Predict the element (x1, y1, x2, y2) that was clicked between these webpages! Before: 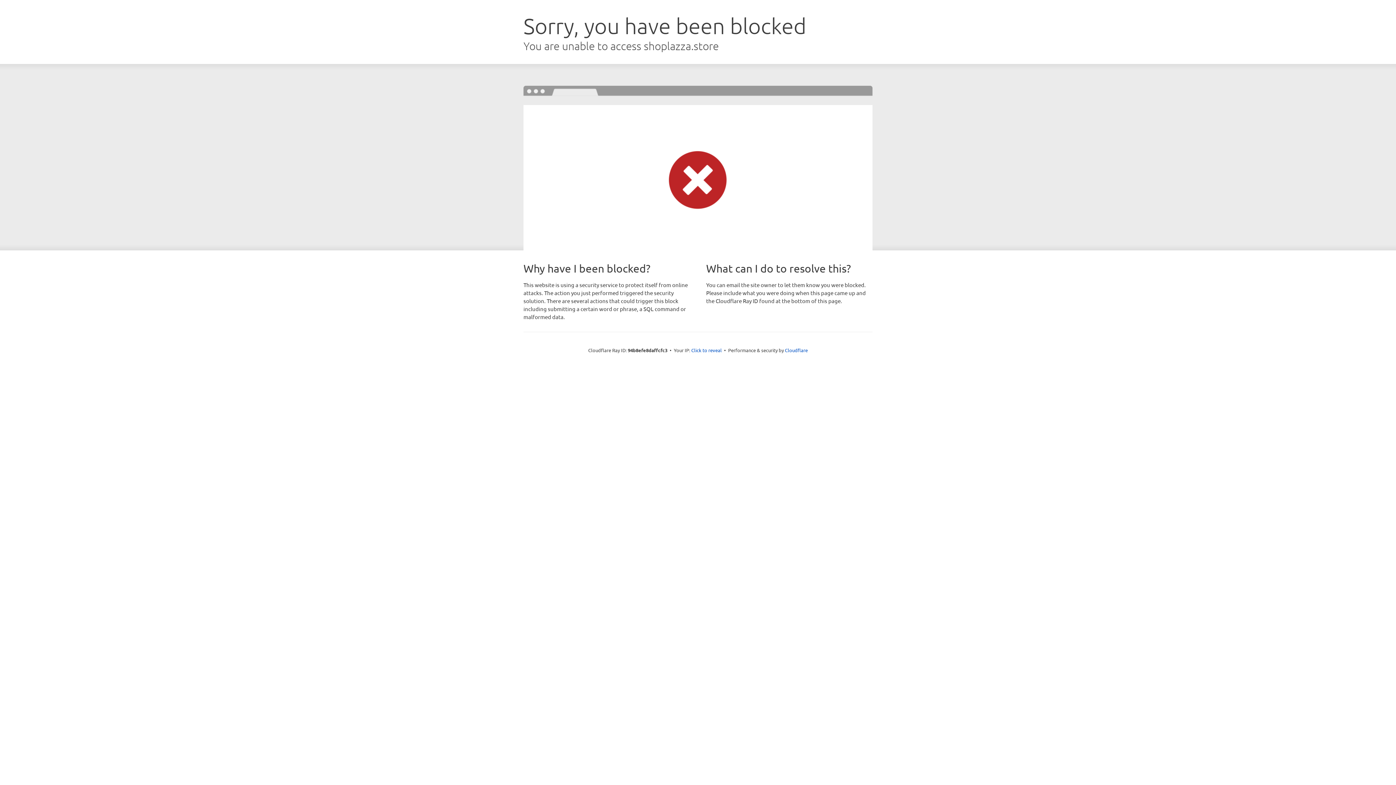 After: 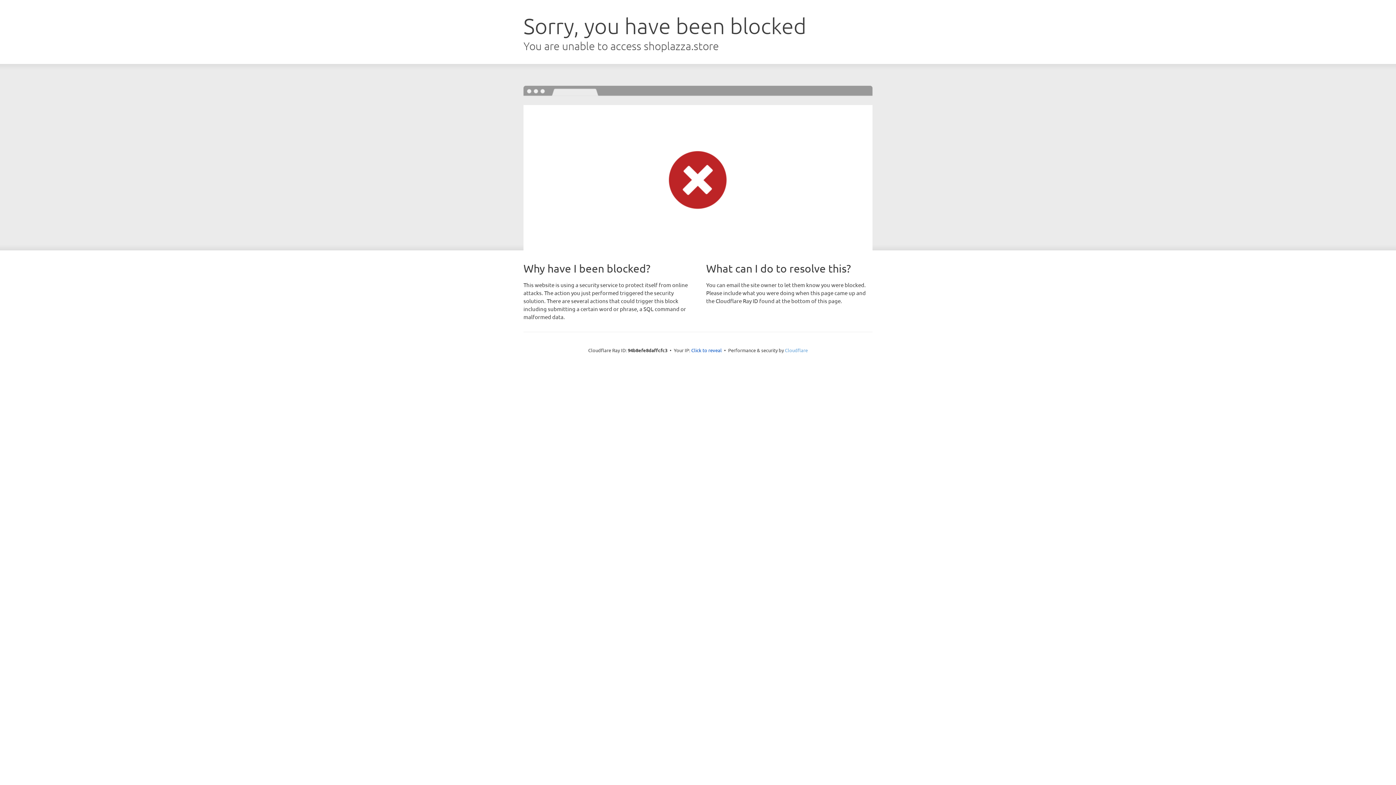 Action: bbox: (785, 347, 808, 353) label: Cloudflare